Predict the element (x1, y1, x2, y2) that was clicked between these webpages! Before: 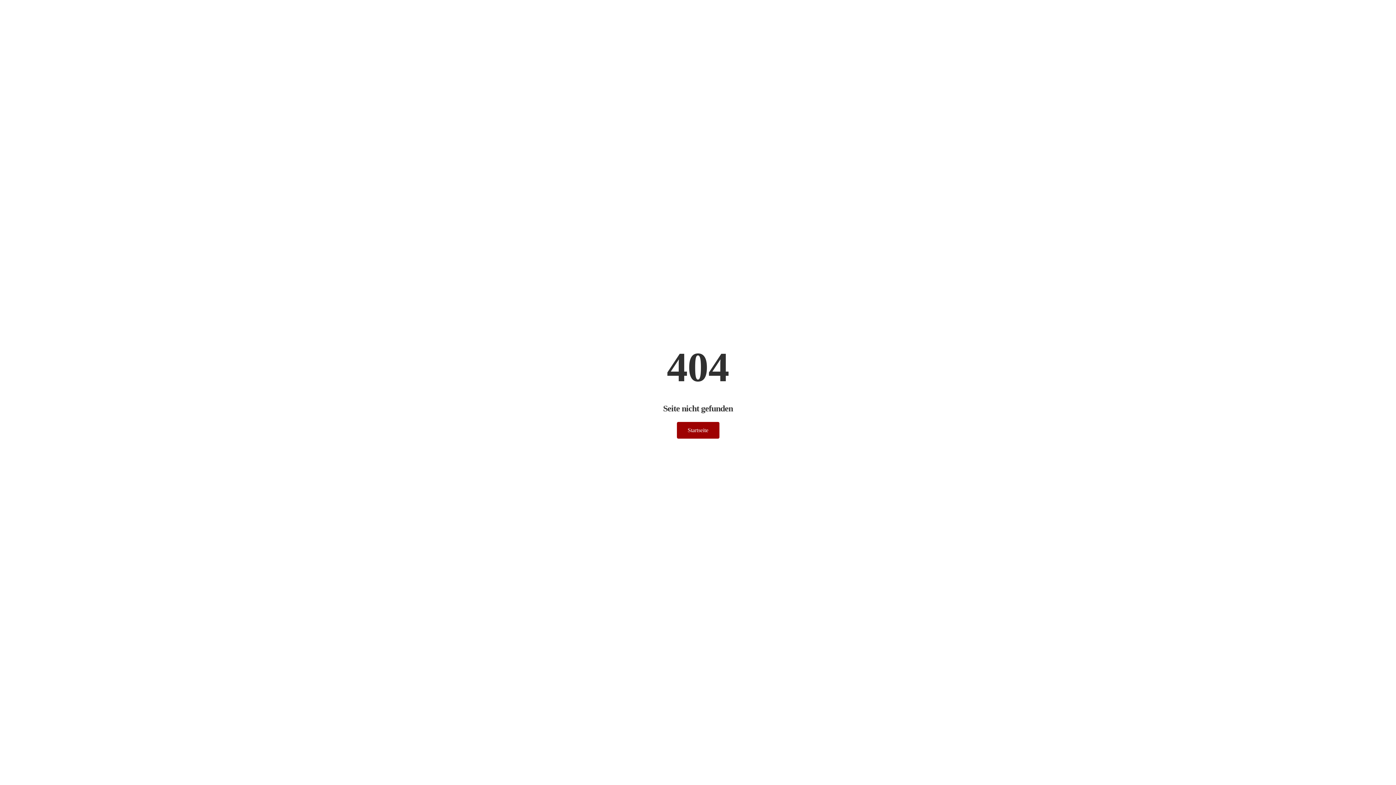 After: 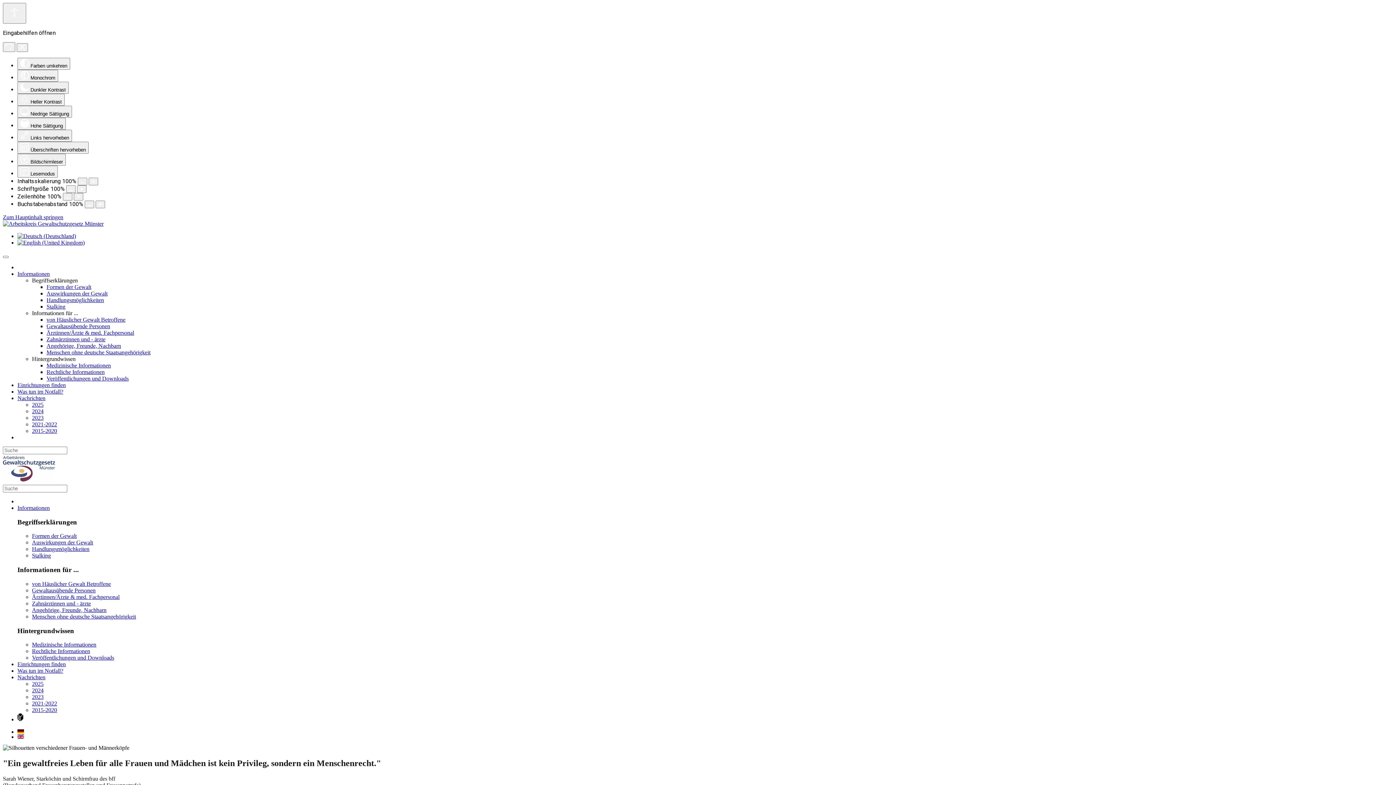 Action: label: Startseite bbox: (676, 422, 719, 438)